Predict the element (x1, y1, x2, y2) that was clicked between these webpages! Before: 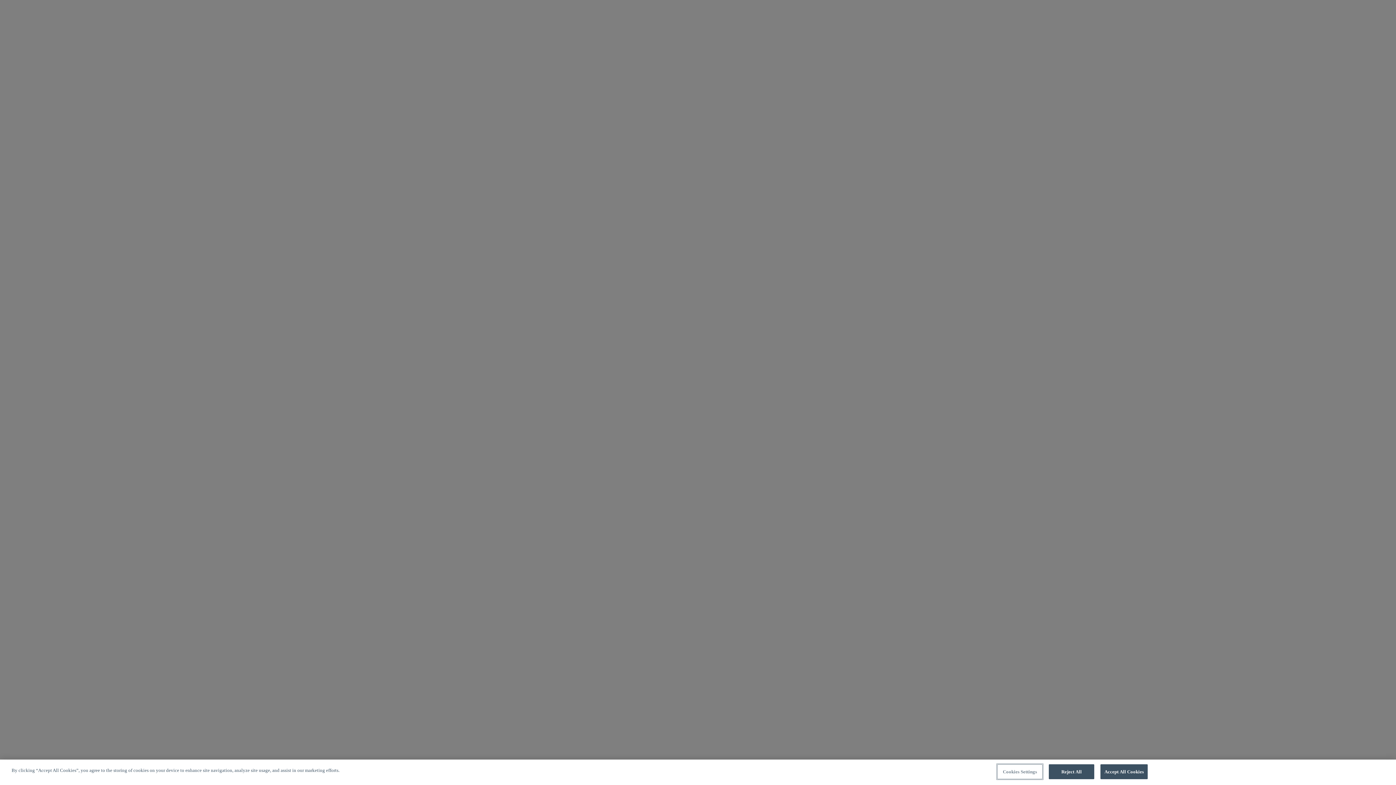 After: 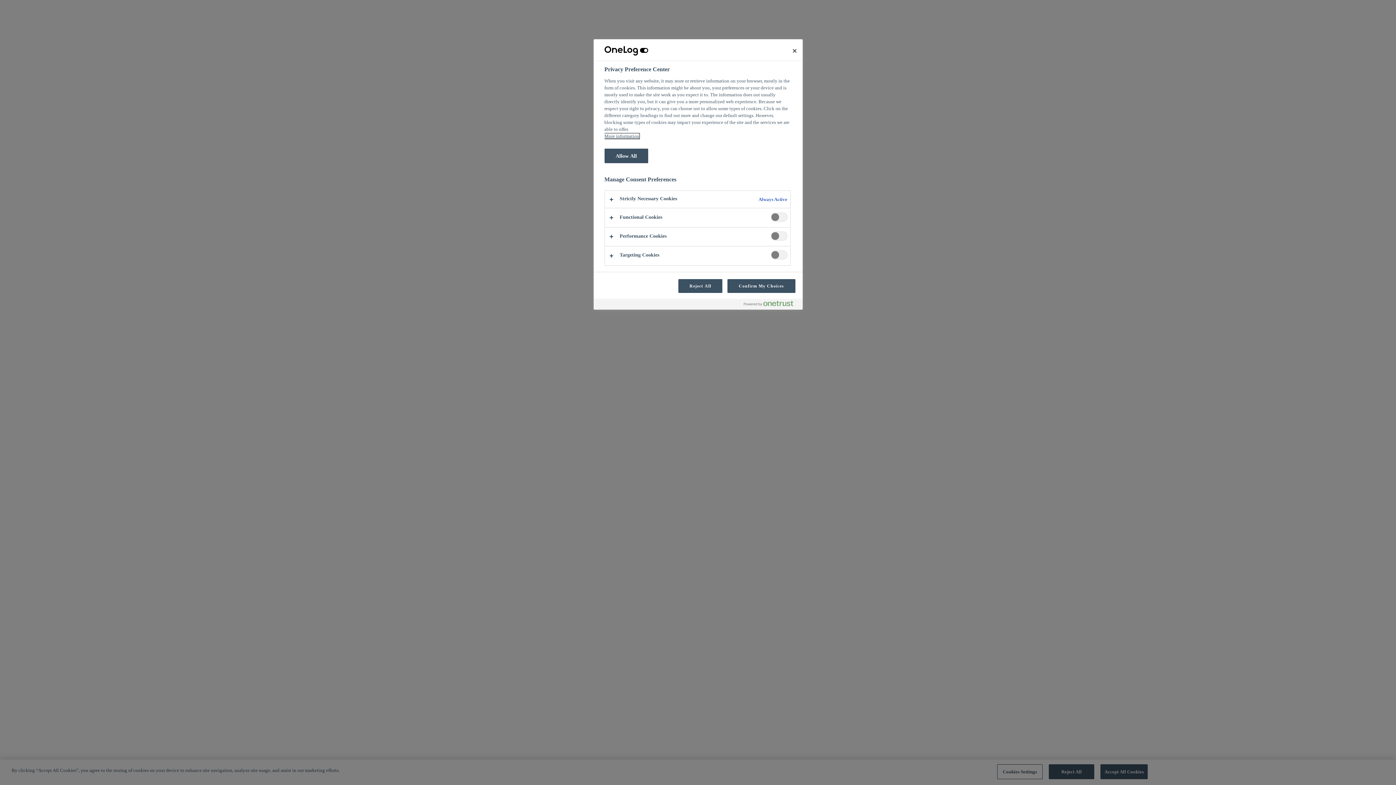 Action: label: Cookies Settings bbox: (997, 764, 1042, 779)